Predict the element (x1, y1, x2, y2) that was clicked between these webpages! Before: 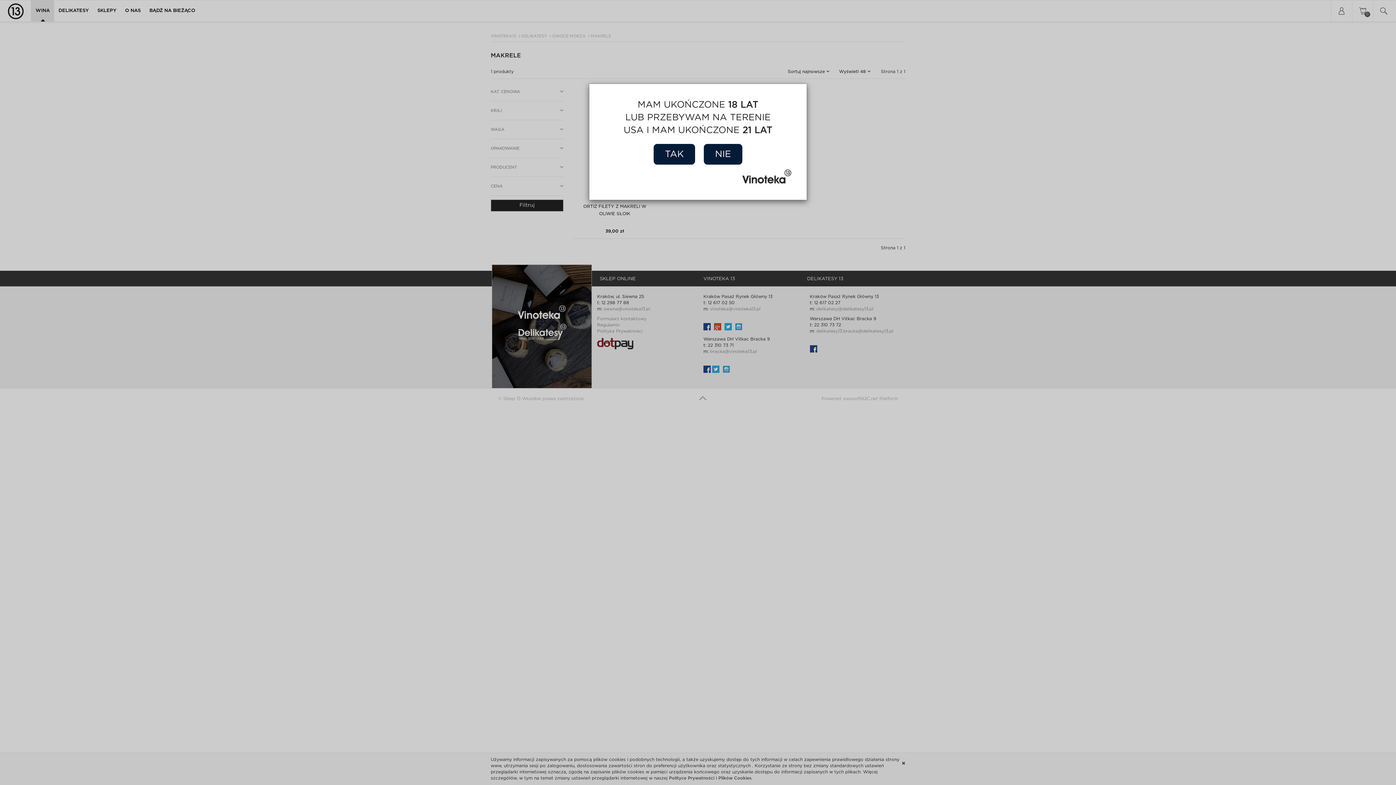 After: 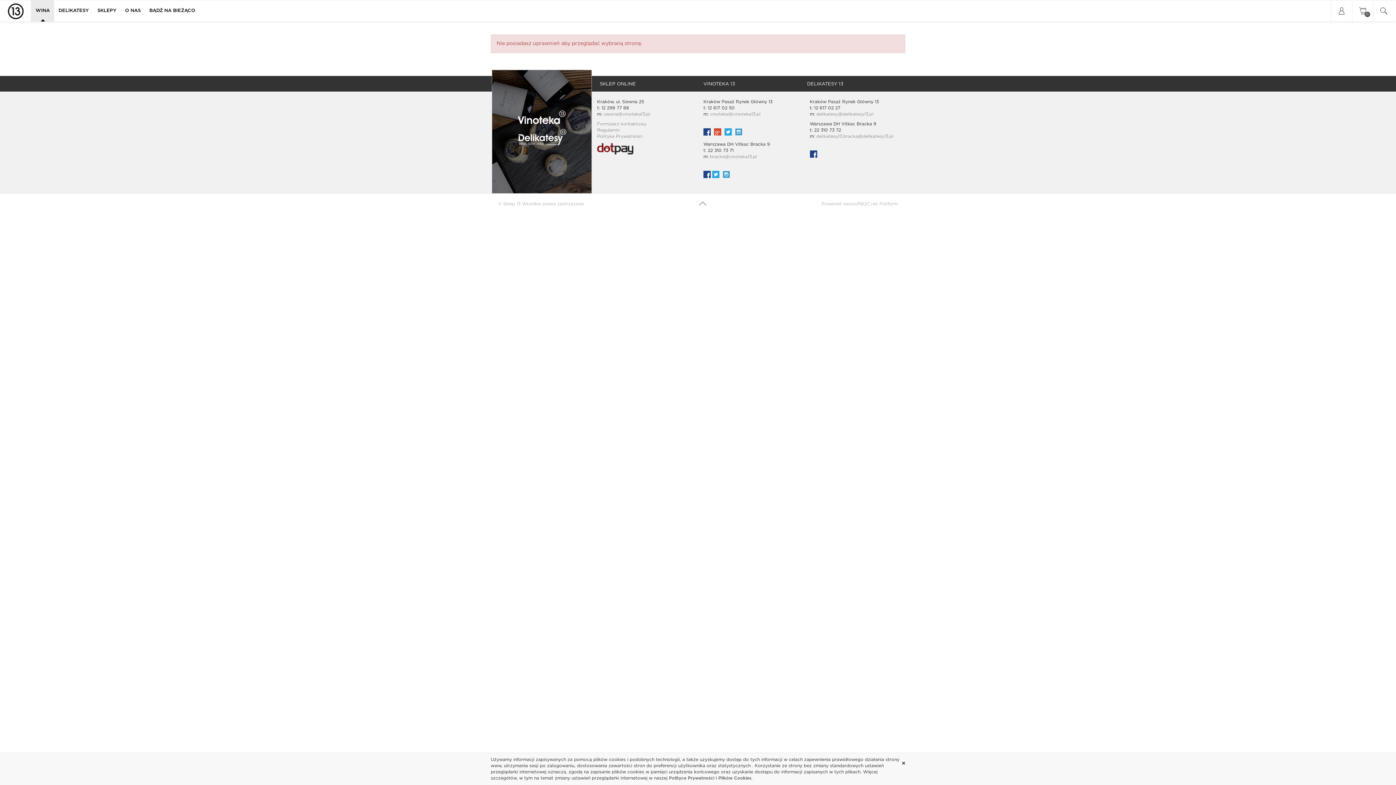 Action: label: NIE bbox: (704, 144, 742, 164)